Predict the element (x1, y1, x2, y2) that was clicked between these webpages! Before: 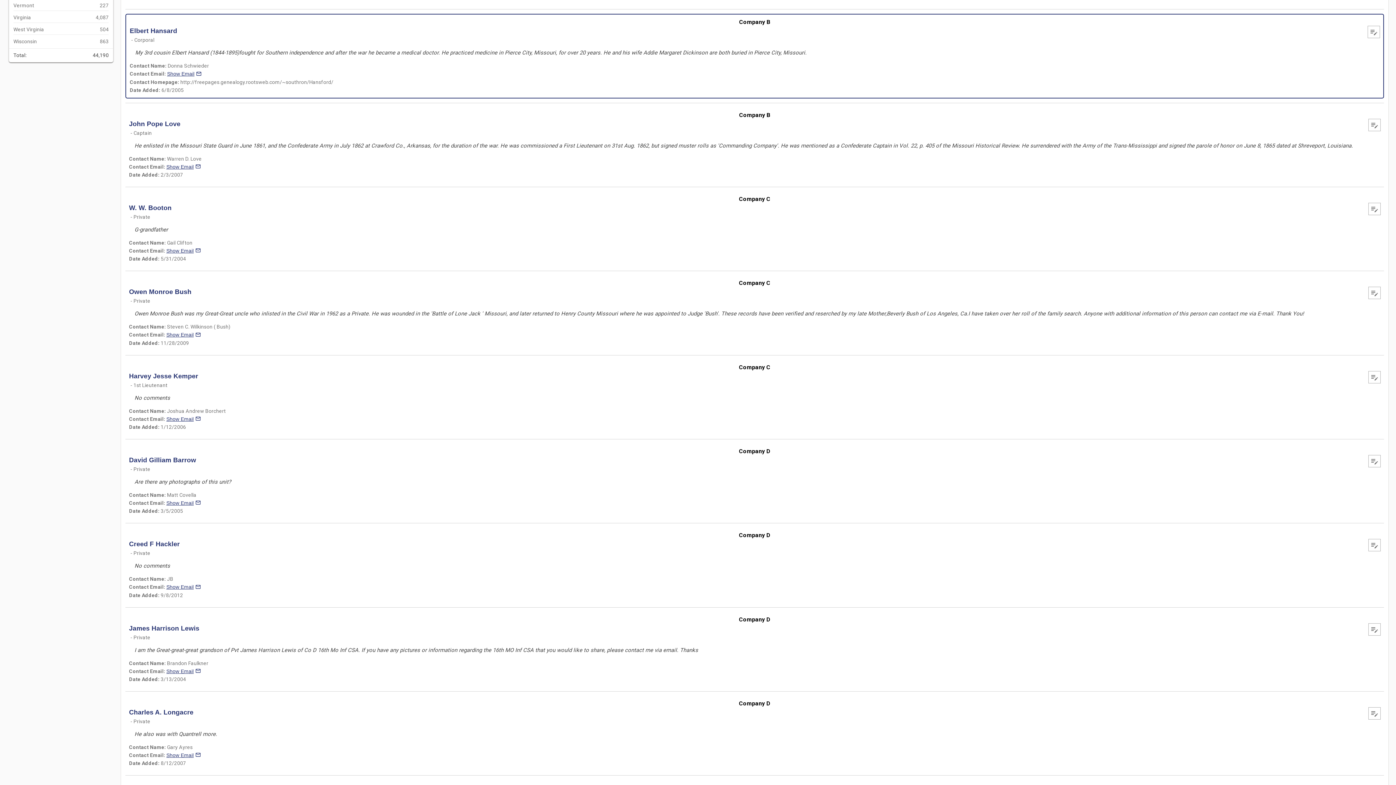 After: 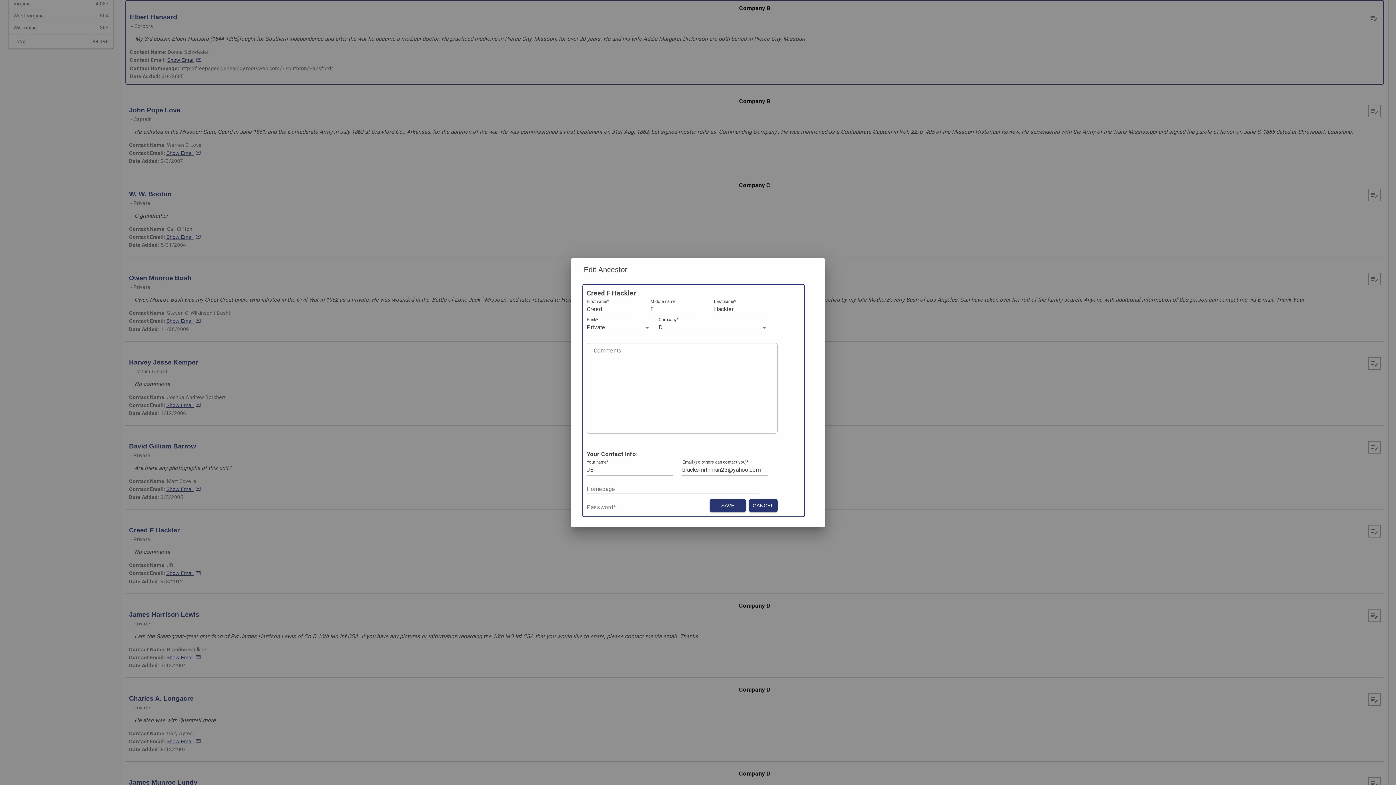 Action: bbox: (129, 540, 179, 548) label: Creed F Hackler